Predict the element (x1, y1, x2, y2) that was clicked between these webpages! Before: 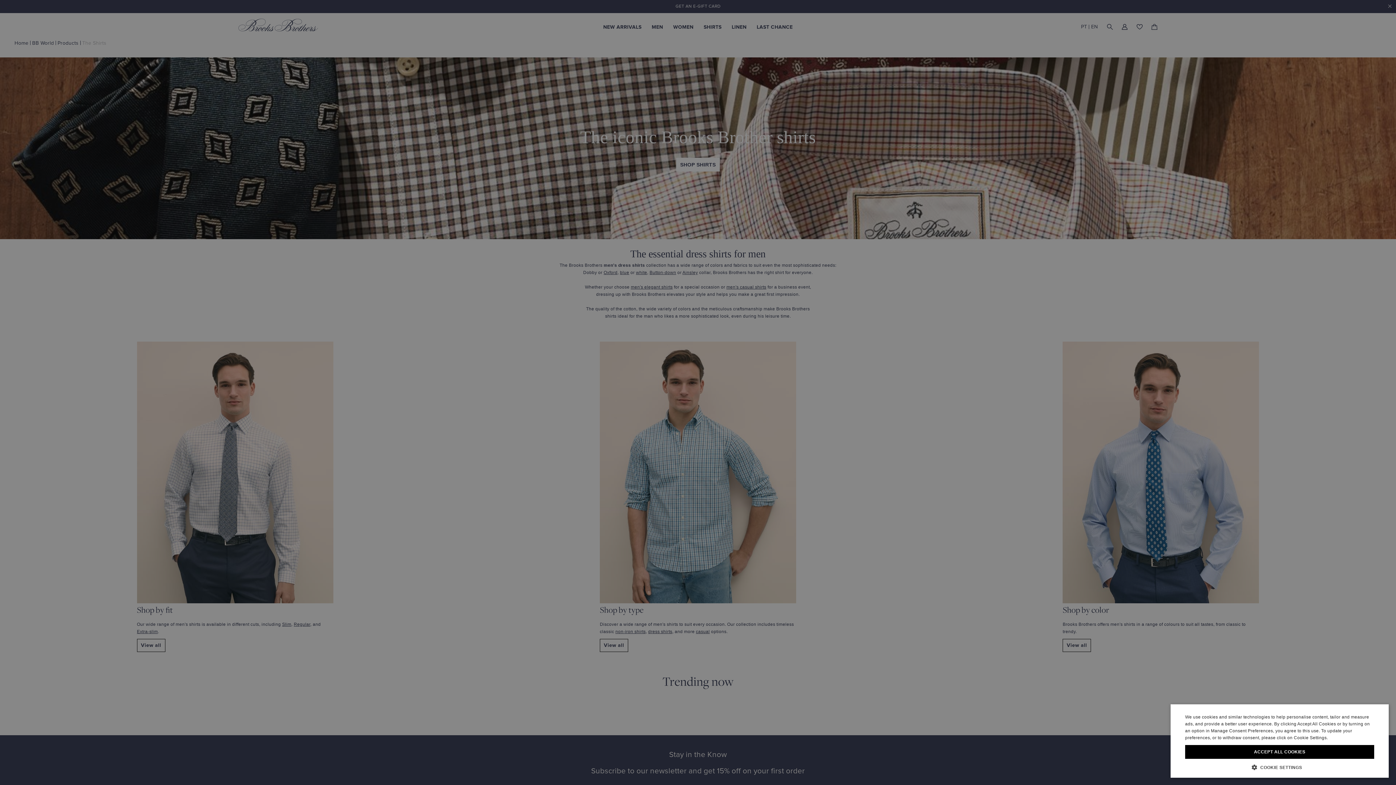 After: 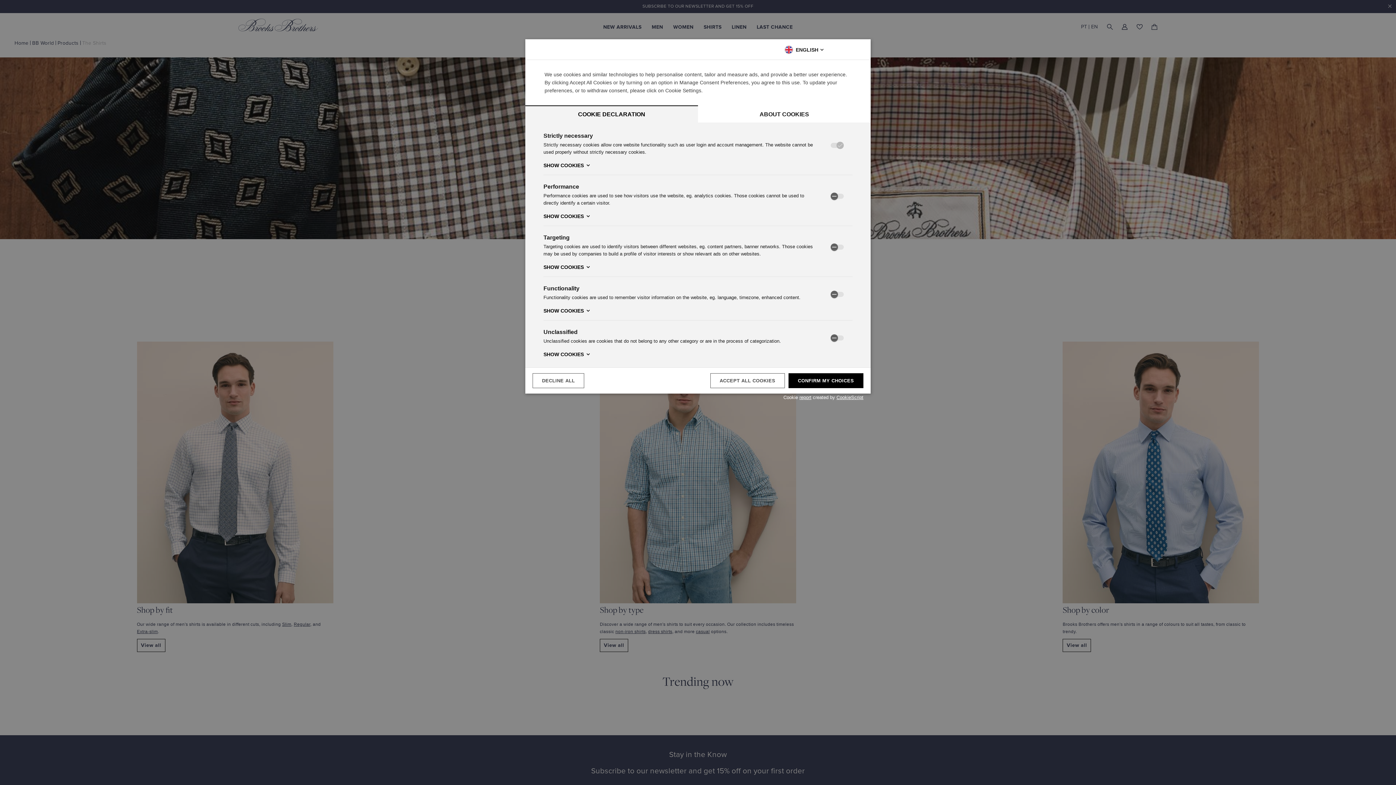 Action: label:  COOKIE SETTINGS bbox: (1185, 764, 1374, 770)